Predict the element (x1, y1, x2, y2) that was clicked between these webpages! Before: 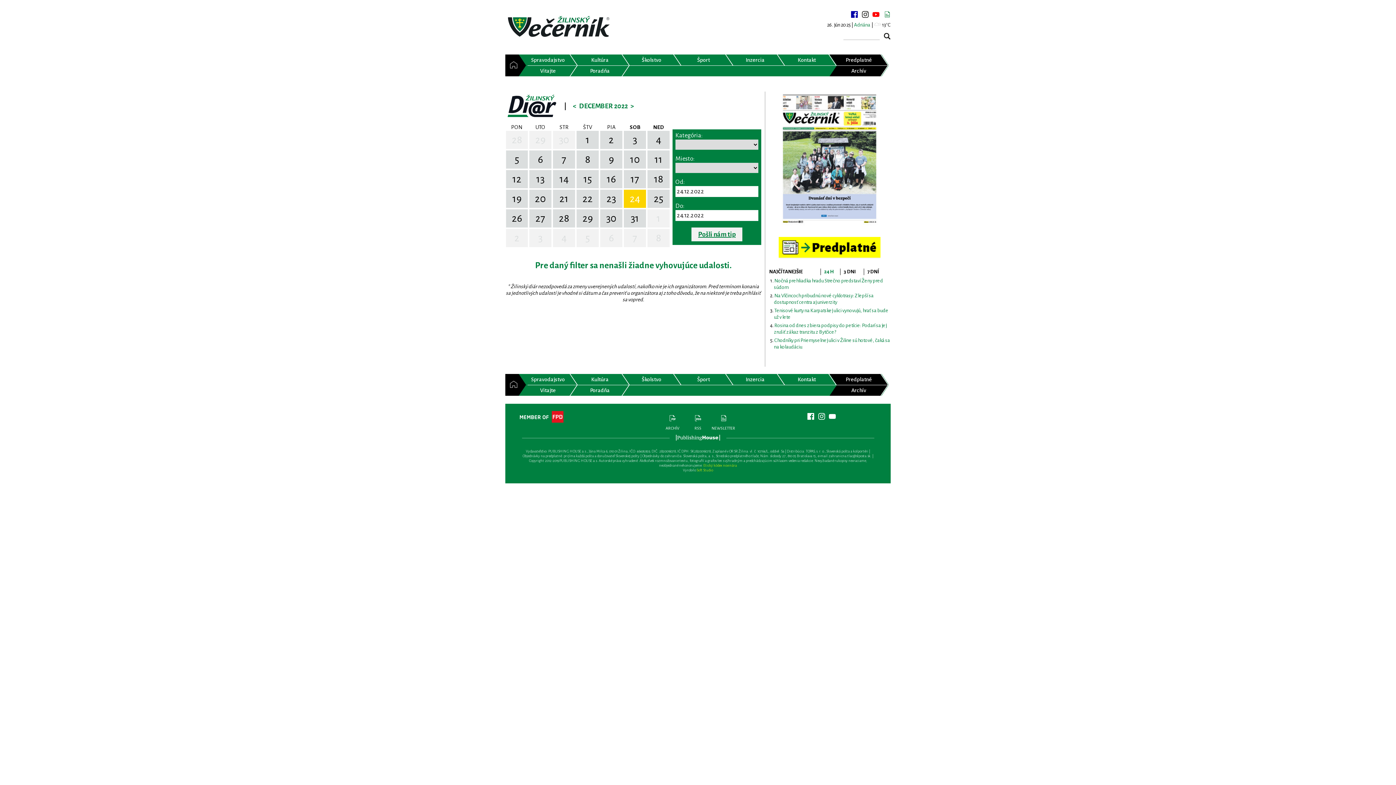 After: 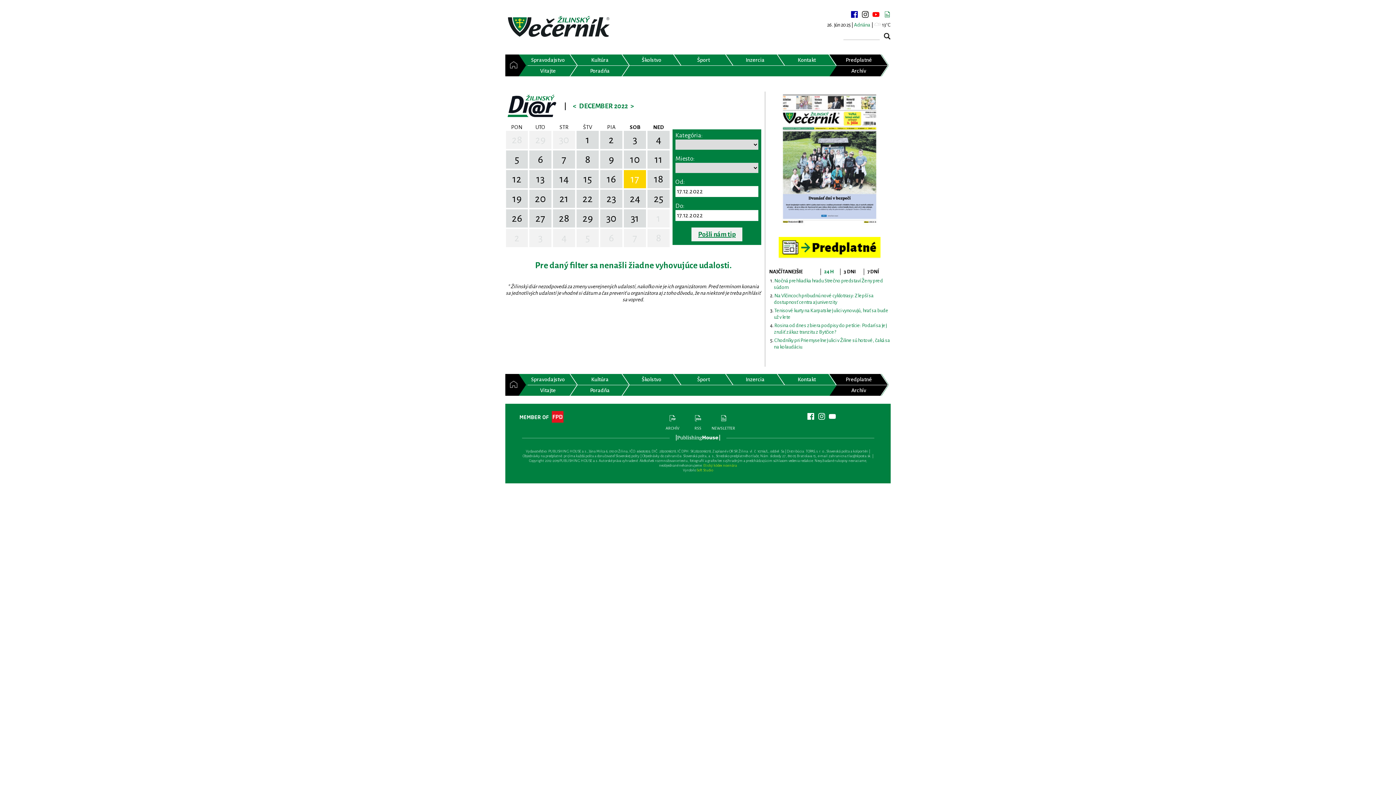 Action: bbox: (624, 195, 646, 213) label: 17